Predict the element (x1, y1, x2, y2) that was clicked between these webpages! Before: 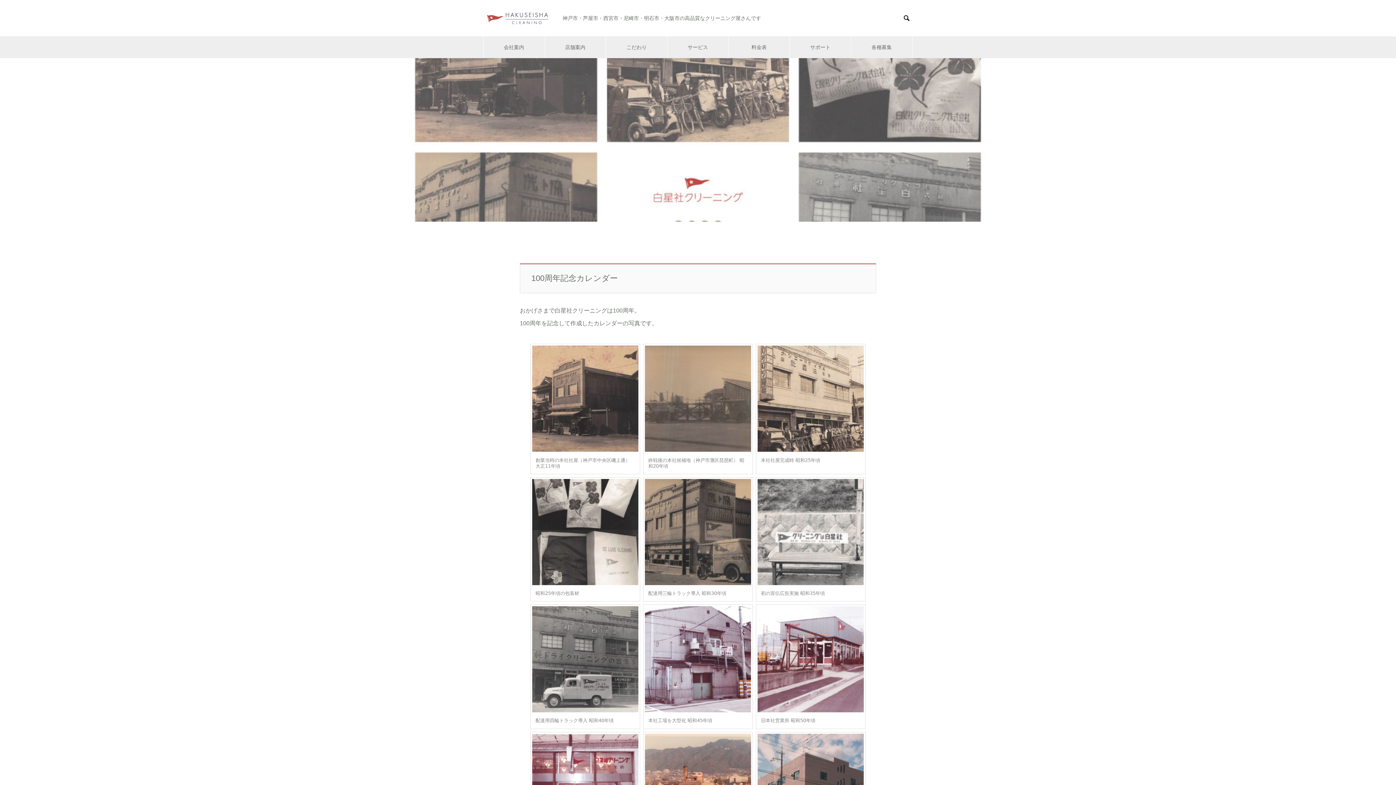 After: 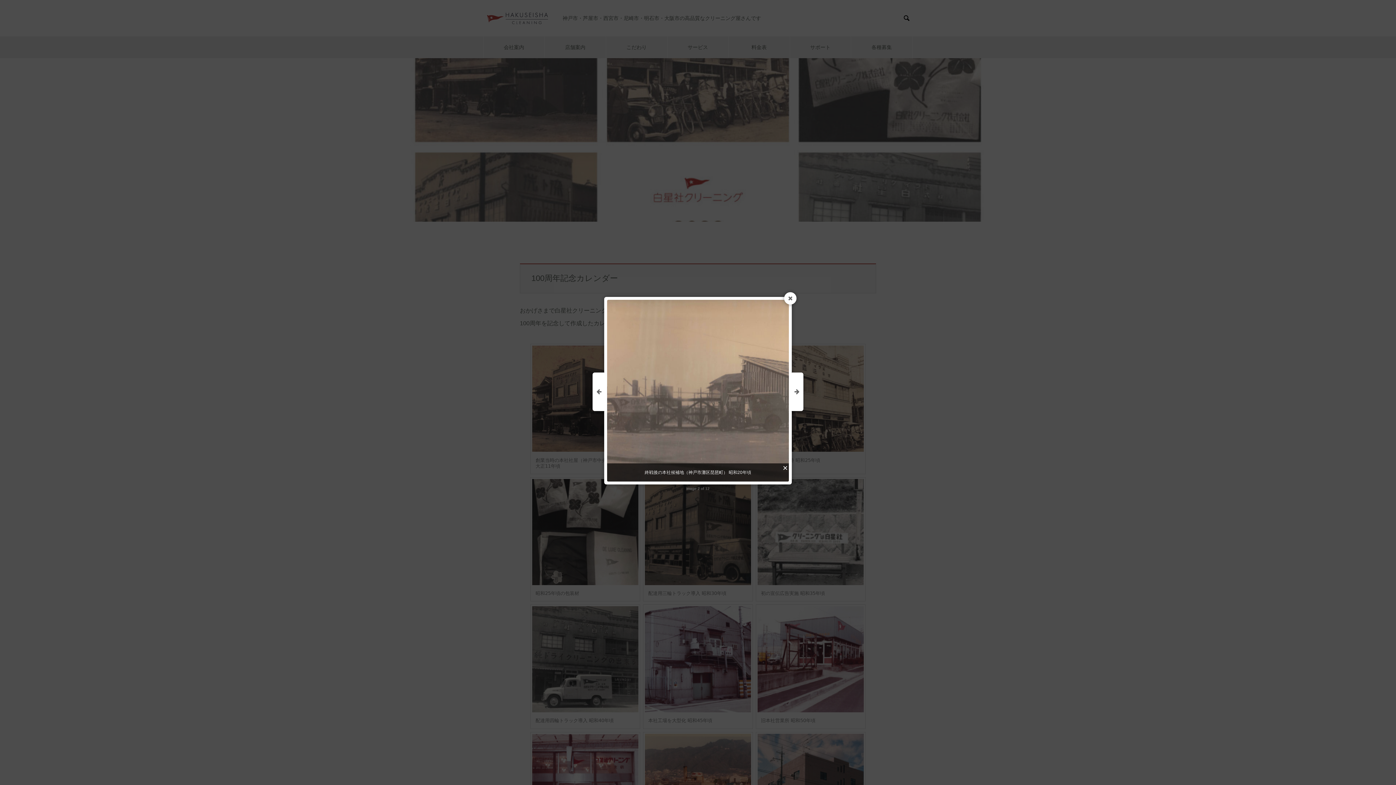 Action: bbox: (645, 345, 751, 452)